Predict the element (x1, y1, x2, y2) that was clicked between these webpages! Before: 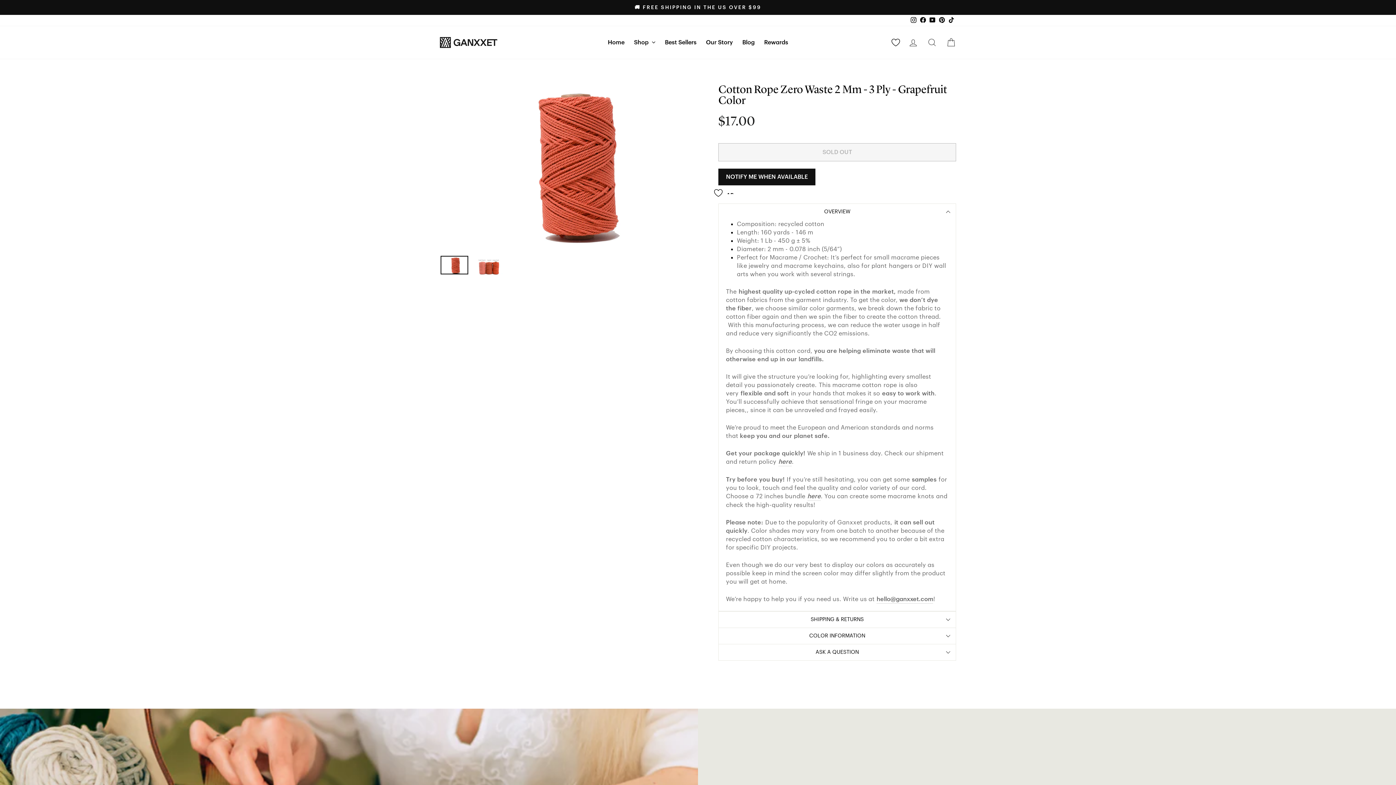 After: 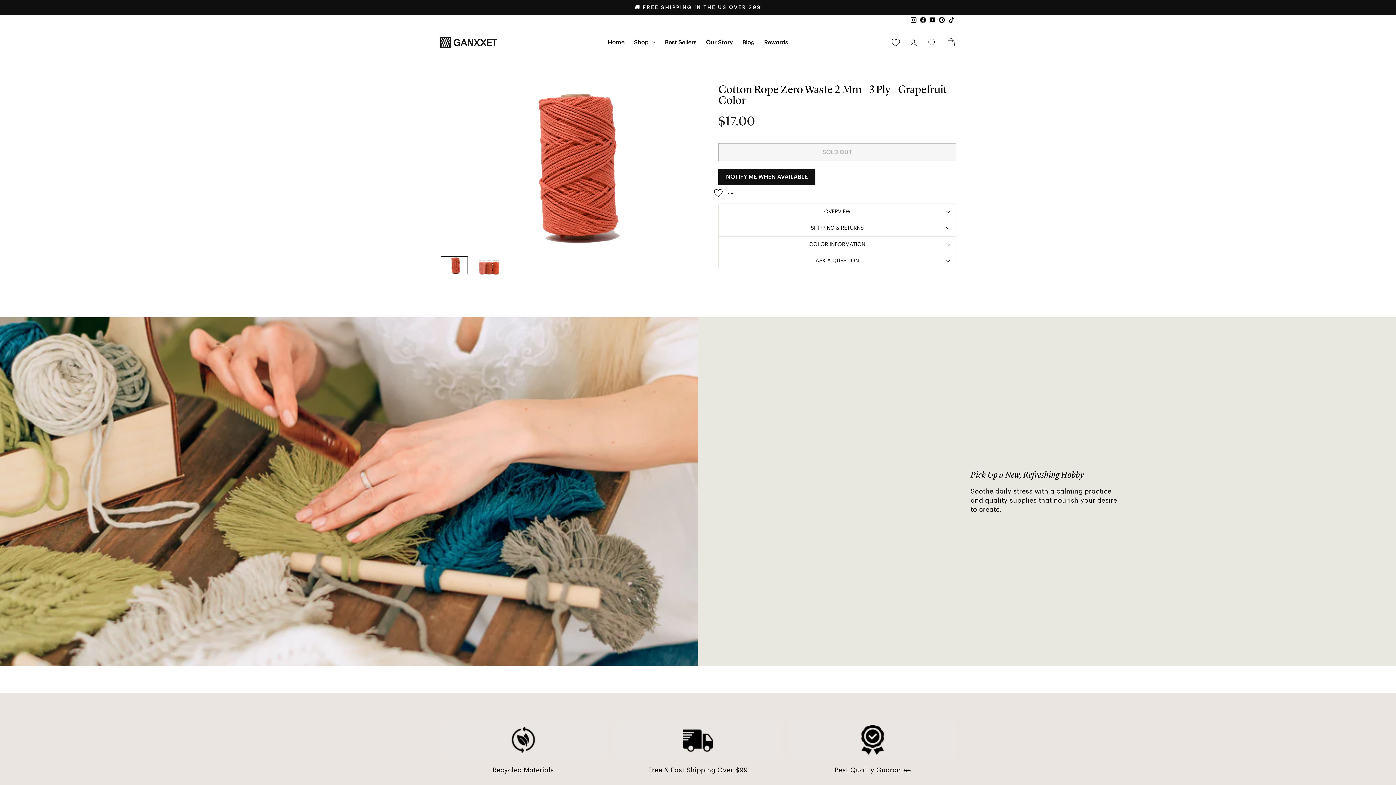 Action: label: OVERVIEW bbox: (718, 203, 956, 220)